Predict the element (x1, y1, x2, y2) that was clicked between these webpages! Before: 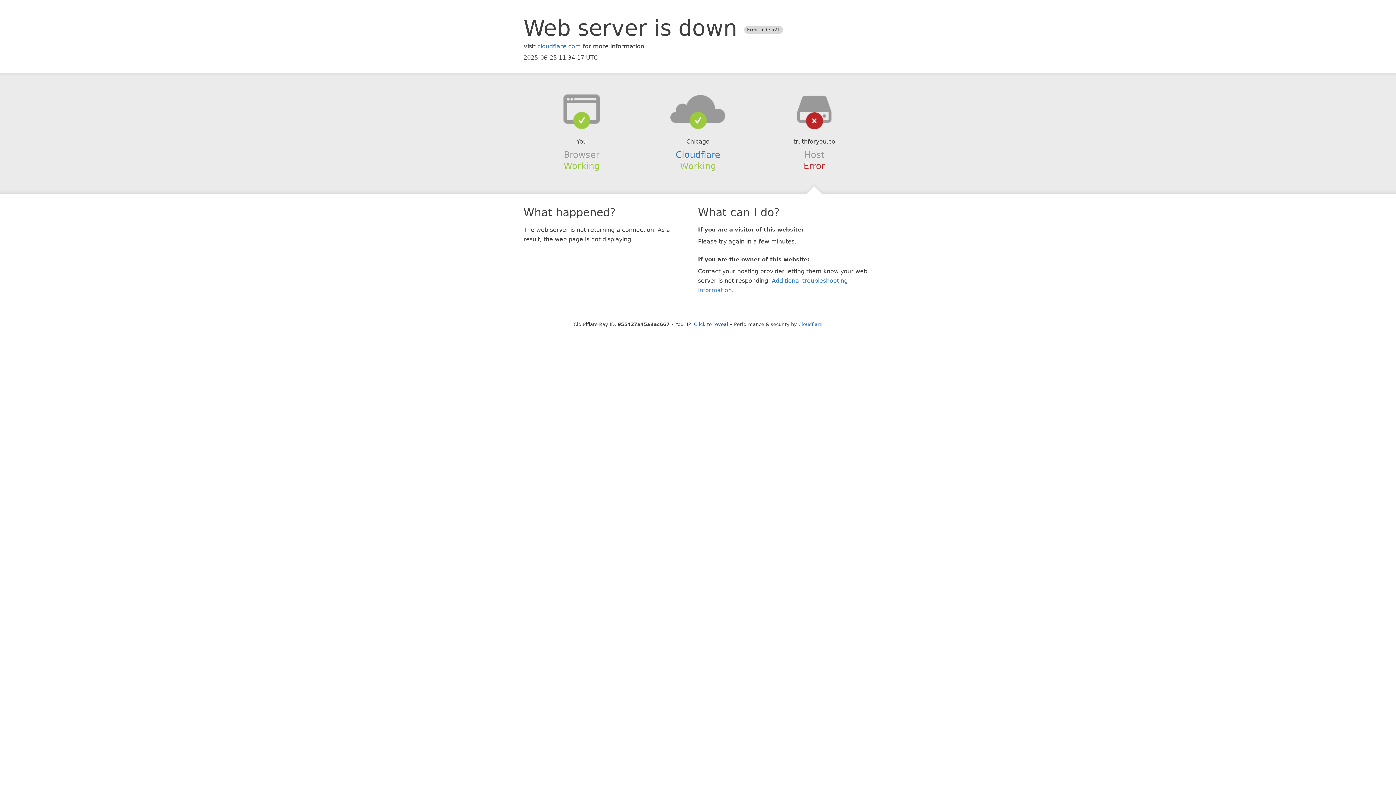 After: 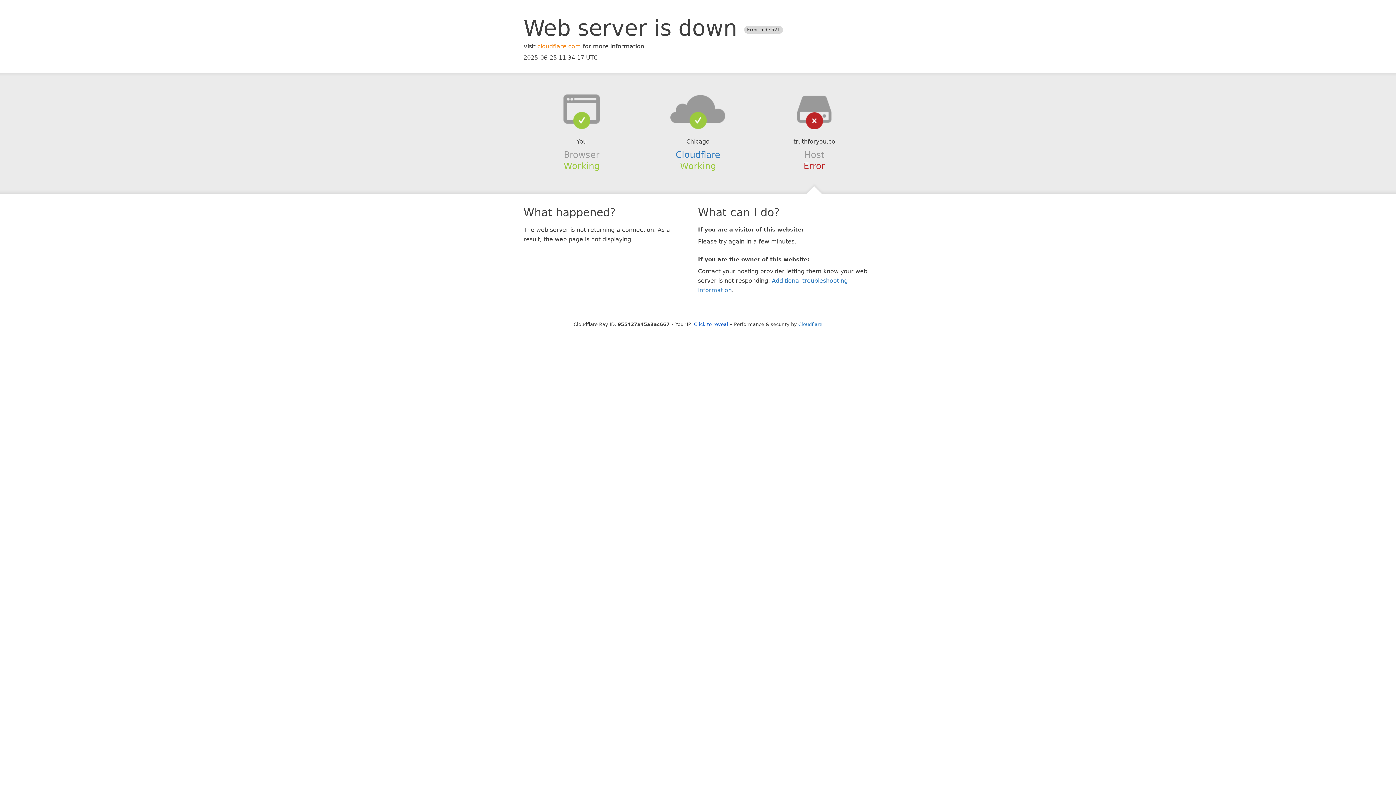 Action: bbox: (537, 42, 581, 49) label: cloudflare.com